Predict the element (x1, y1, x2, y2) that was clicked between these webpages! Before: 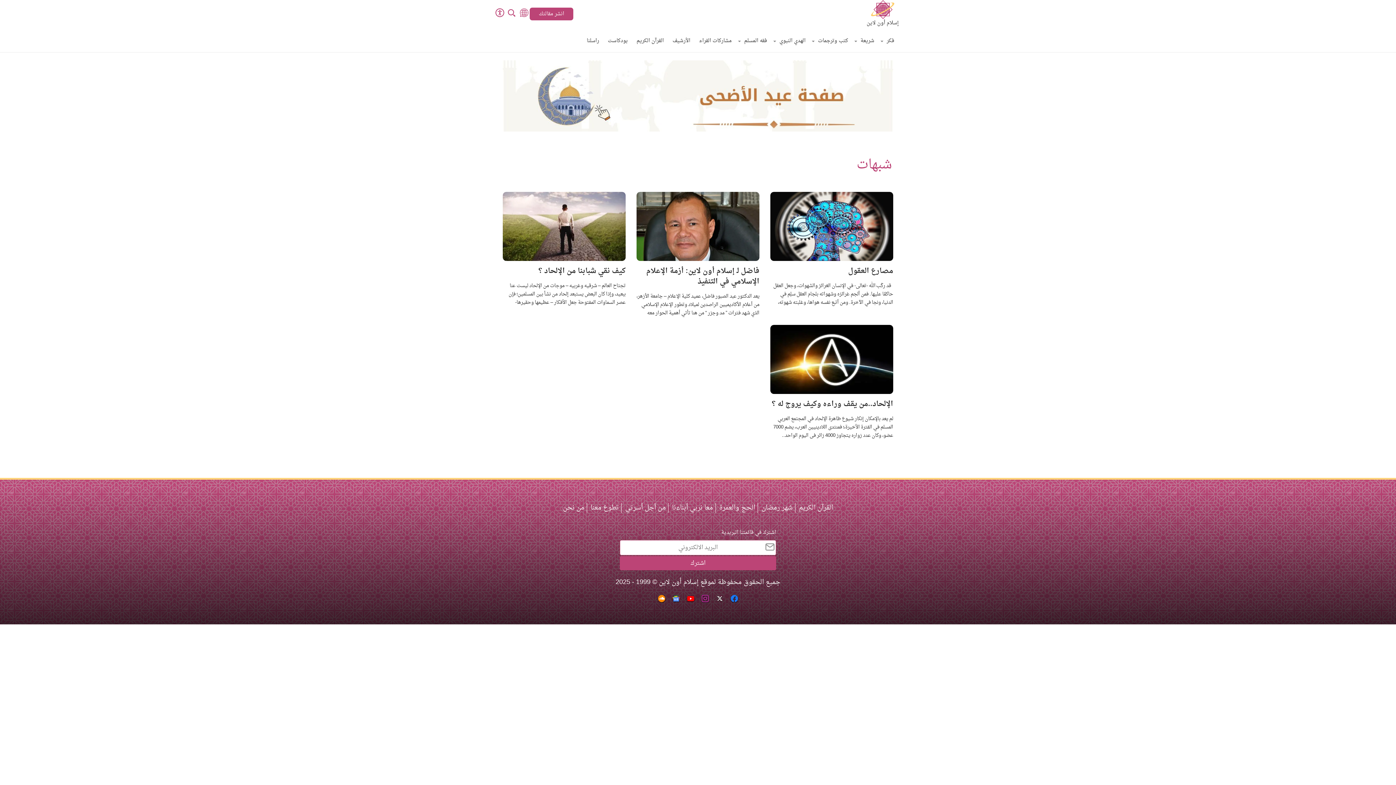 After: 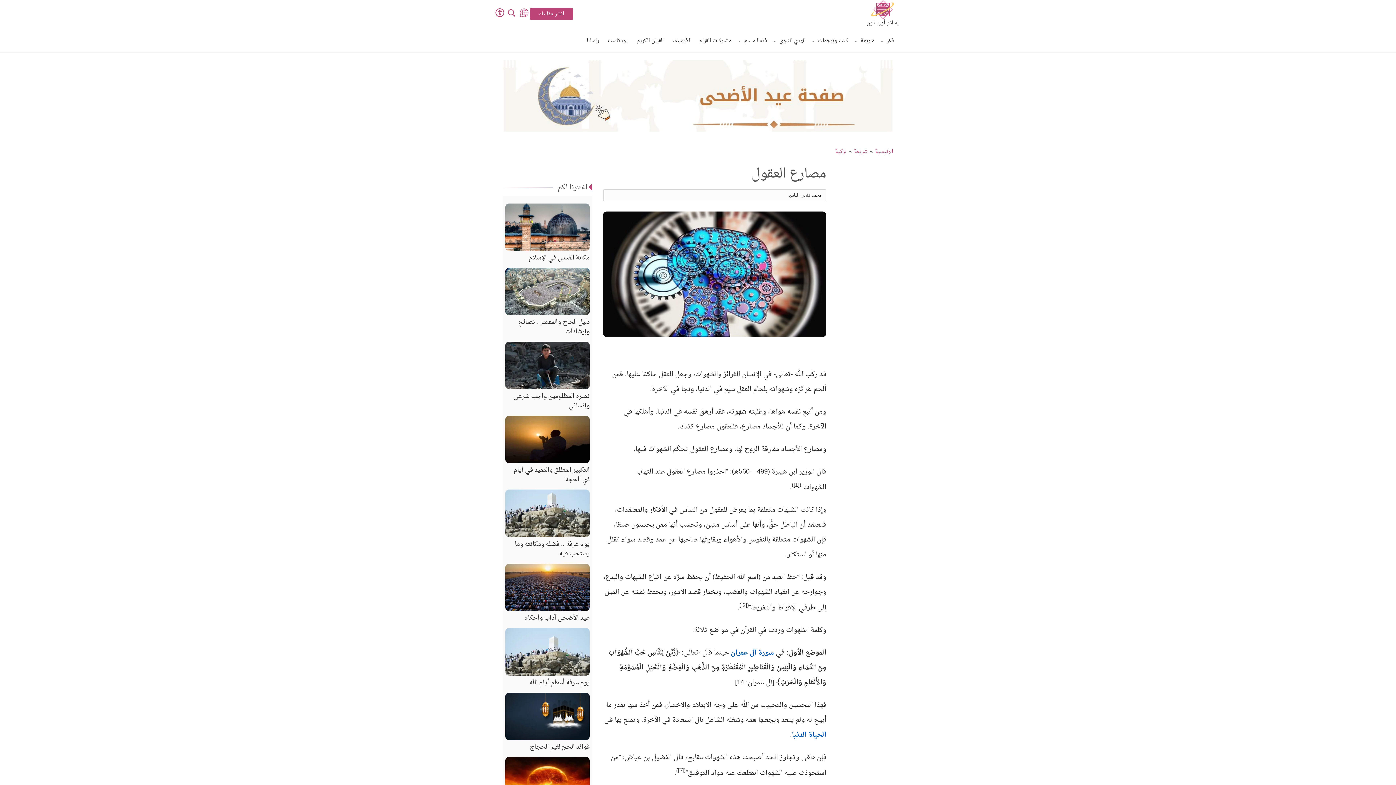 Action: label: مصارع العقول

  قد ركّب الله -تعالى- في الإنسان الغرائز والشهوات، وجعل العقل حاكمًا عليها. فمن ألجم غرائزه وشهواته بلجام العقل سلِم في الدنيا، ونجا في الآخرة. ومن أتبع نفسه هواها، وغلبته شهوته، فقد أرهق نفسه في الدنيا، وأهلكها في الآخرة. وكما أن للأجساد مصارع، فللعقول مصارع كذلك. ومصارع الأجساد مفارقة الروح لها. ومصارع العقول تحكّم الشهوات bbox: (765, 191, 898, 306)